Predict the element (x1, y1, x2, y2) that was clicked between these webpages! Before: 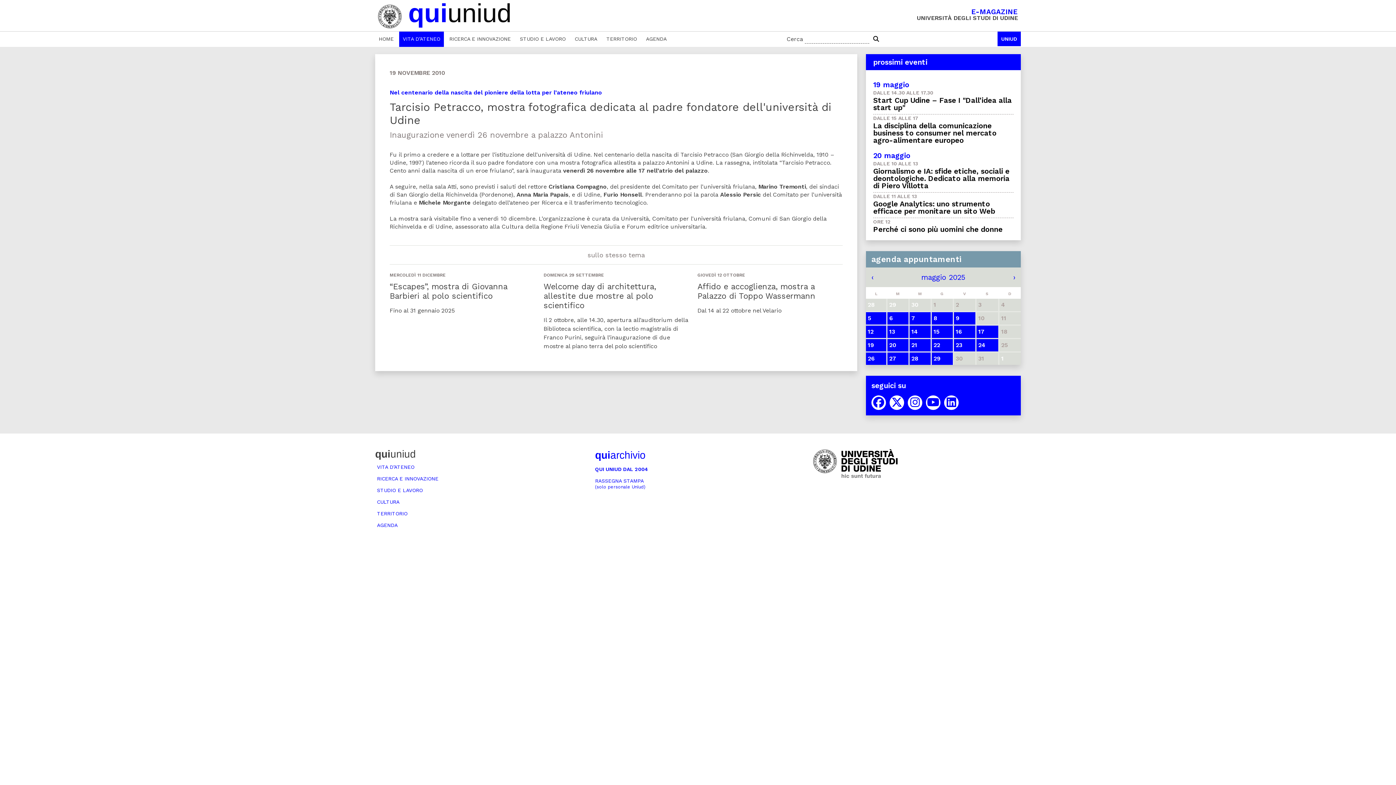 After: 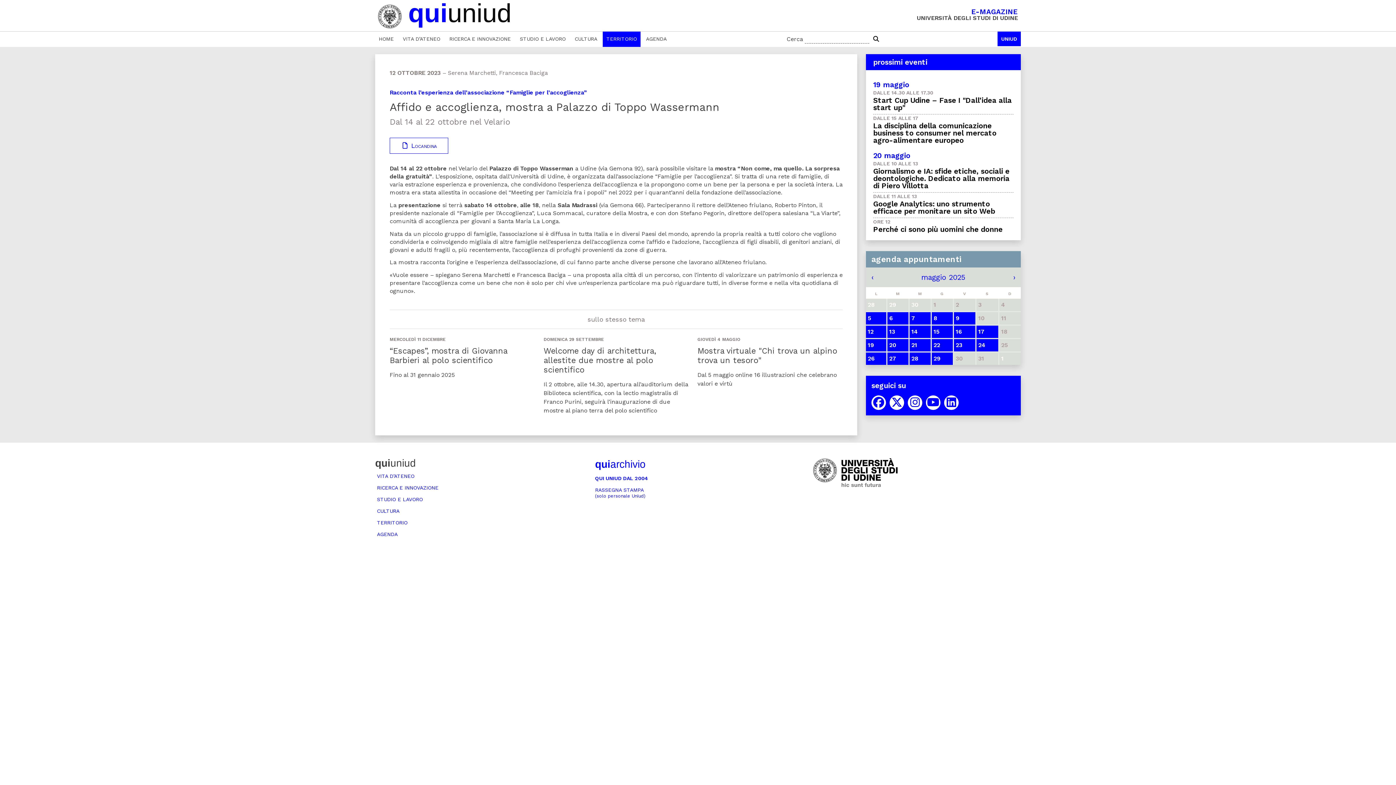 Action: label: Affido e accoglienza, mostra a Palazzo di Toppo Wassermann bbox: (697, 282, 815, 300)